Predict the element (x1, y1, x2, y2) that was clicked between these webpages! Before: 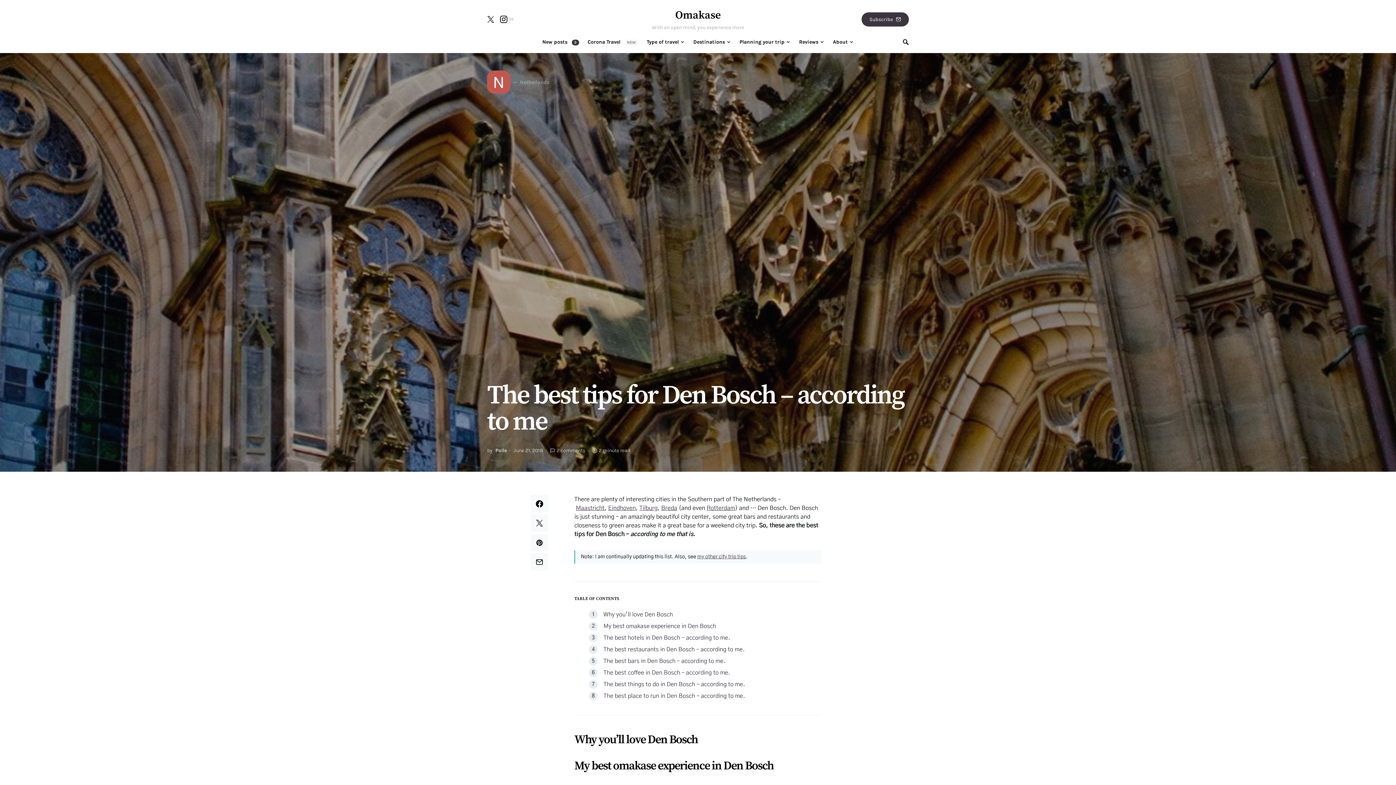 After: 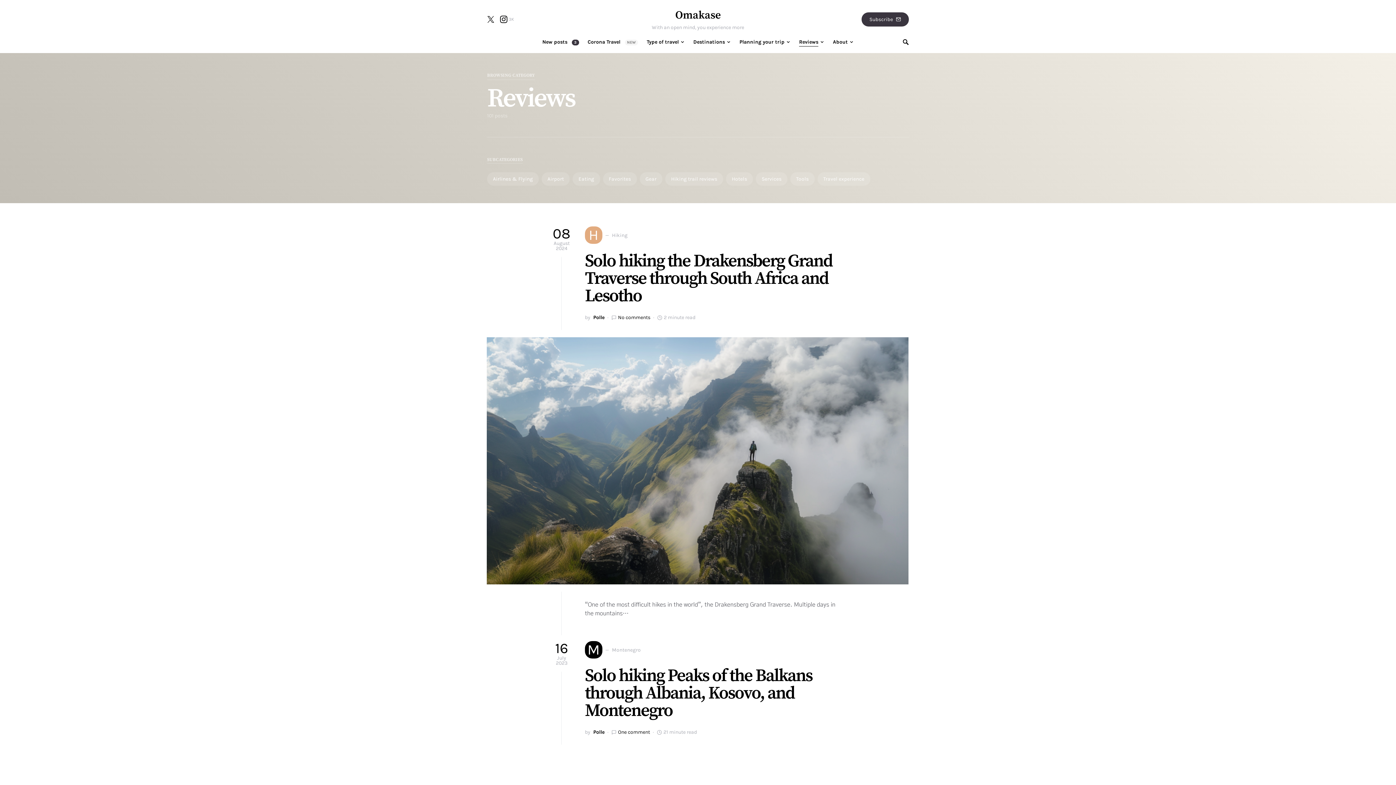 Action: bbox: (794, 31, 828, 52) label: Reviews